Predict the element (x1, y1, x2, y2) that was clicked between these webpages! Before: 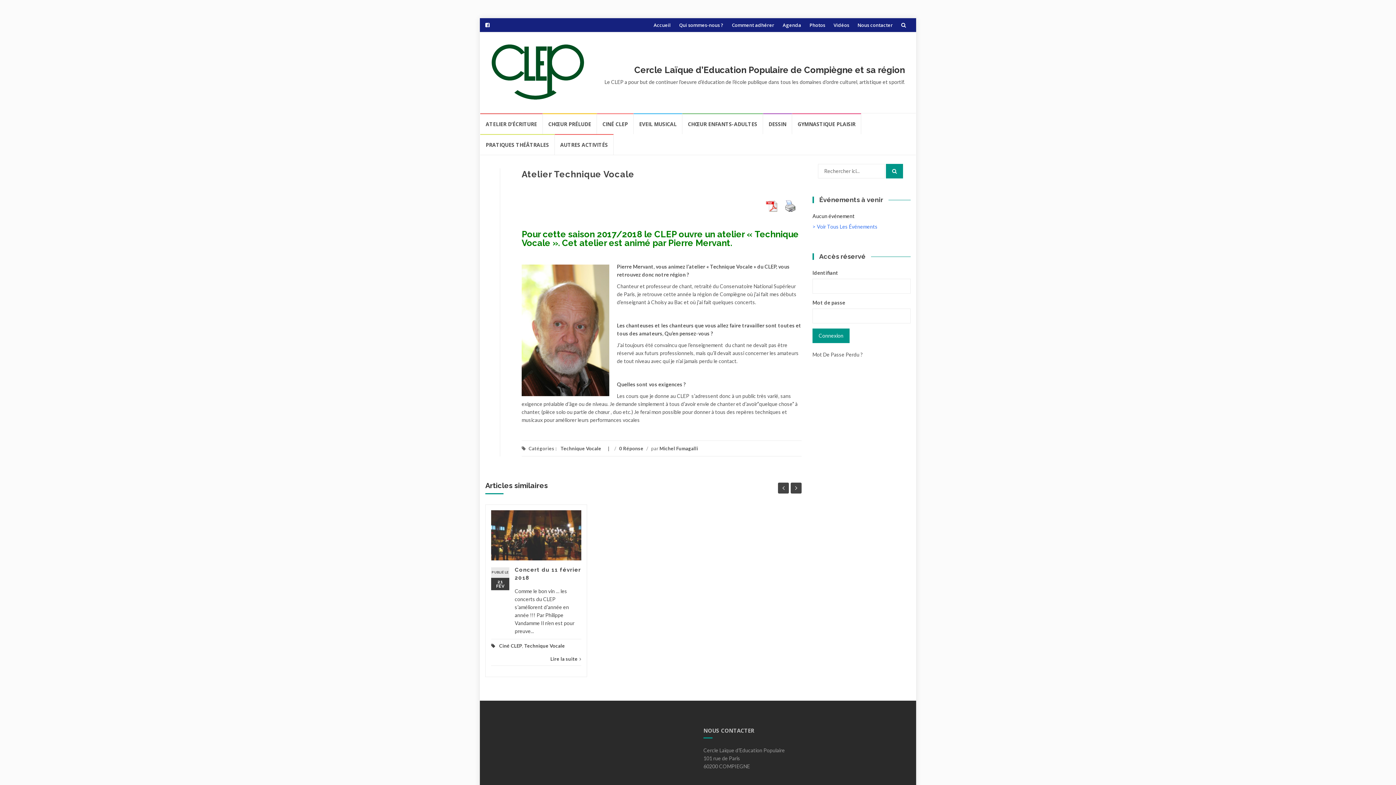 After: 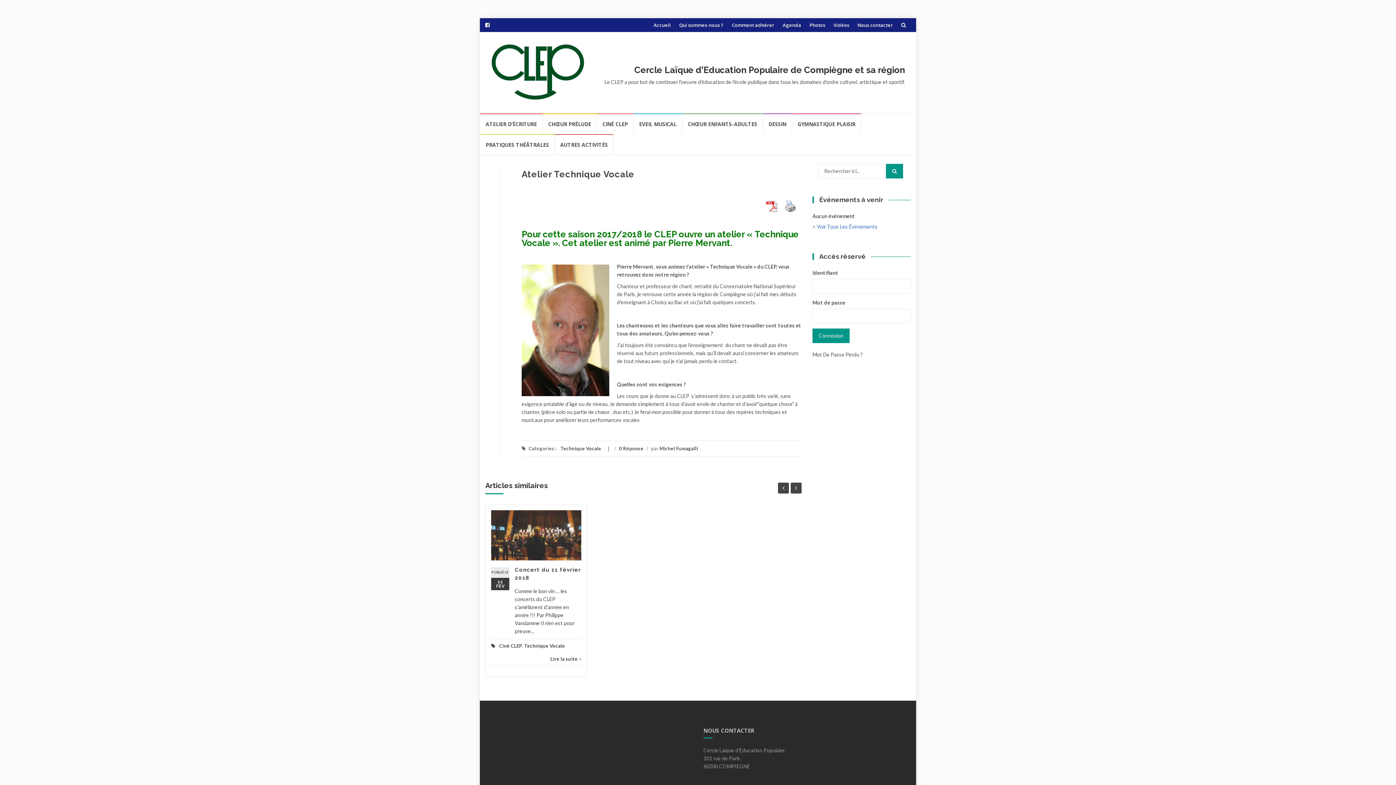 Action: bbox: (762, 191, 781, 221)